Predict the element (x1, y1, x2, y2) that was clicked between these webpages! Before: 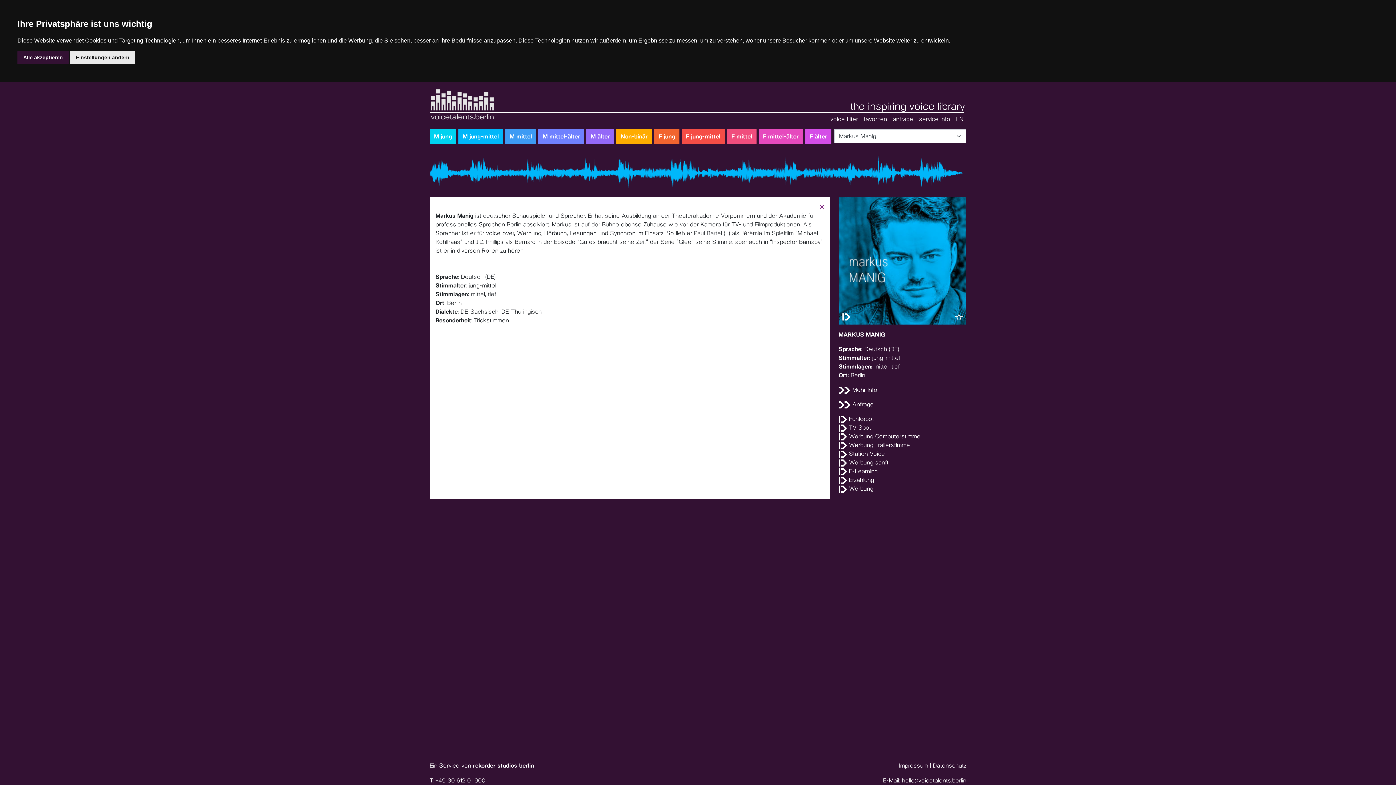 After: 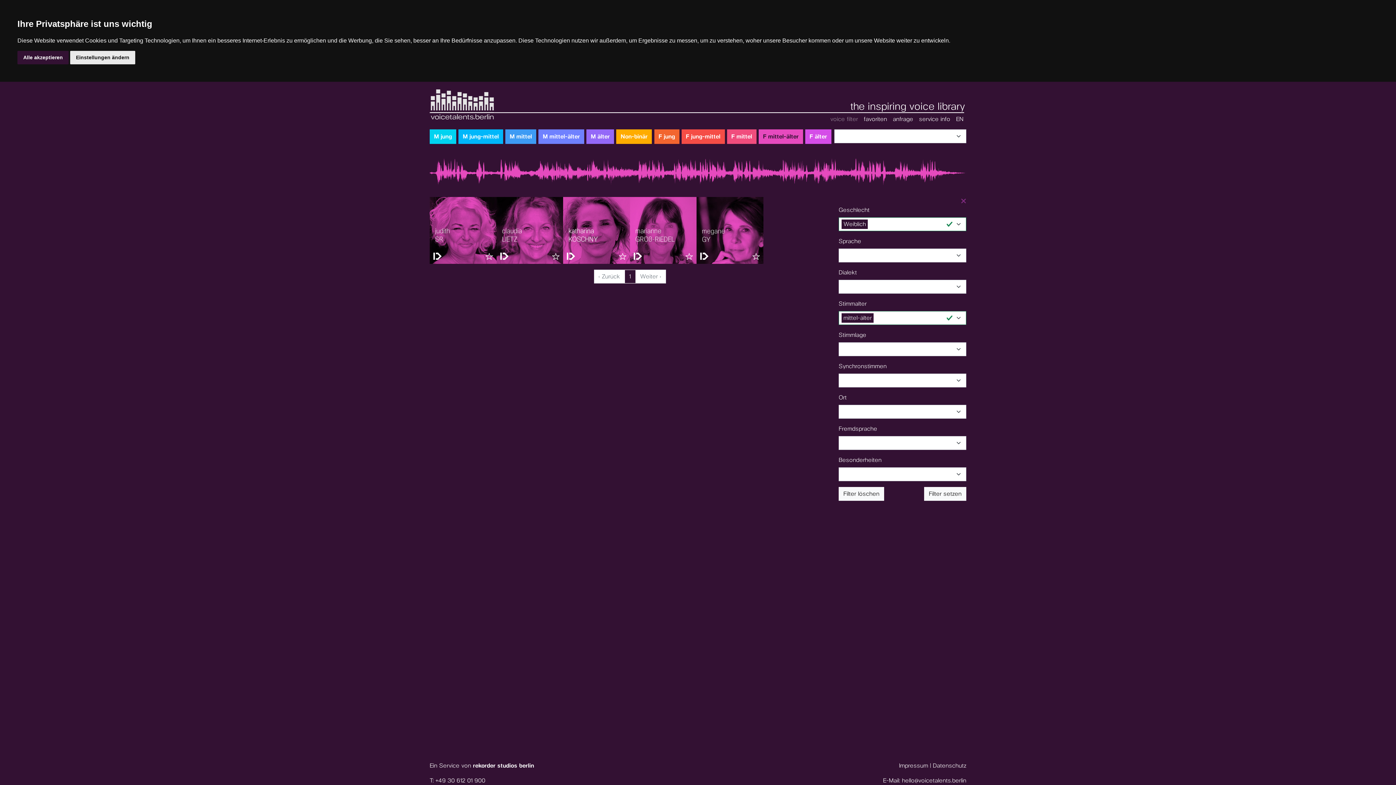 Action: bbox: (758, 129, 803, 144) label: F mittel-älter